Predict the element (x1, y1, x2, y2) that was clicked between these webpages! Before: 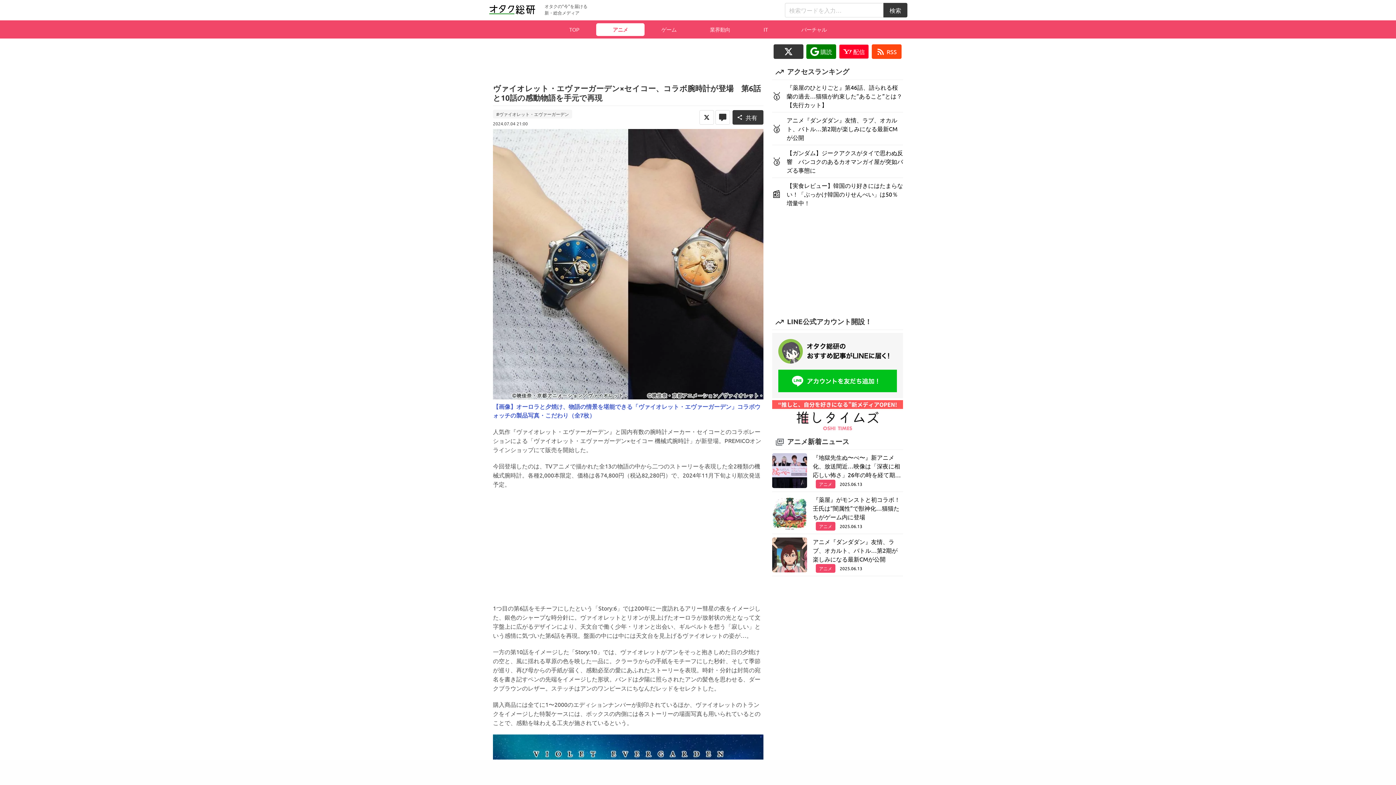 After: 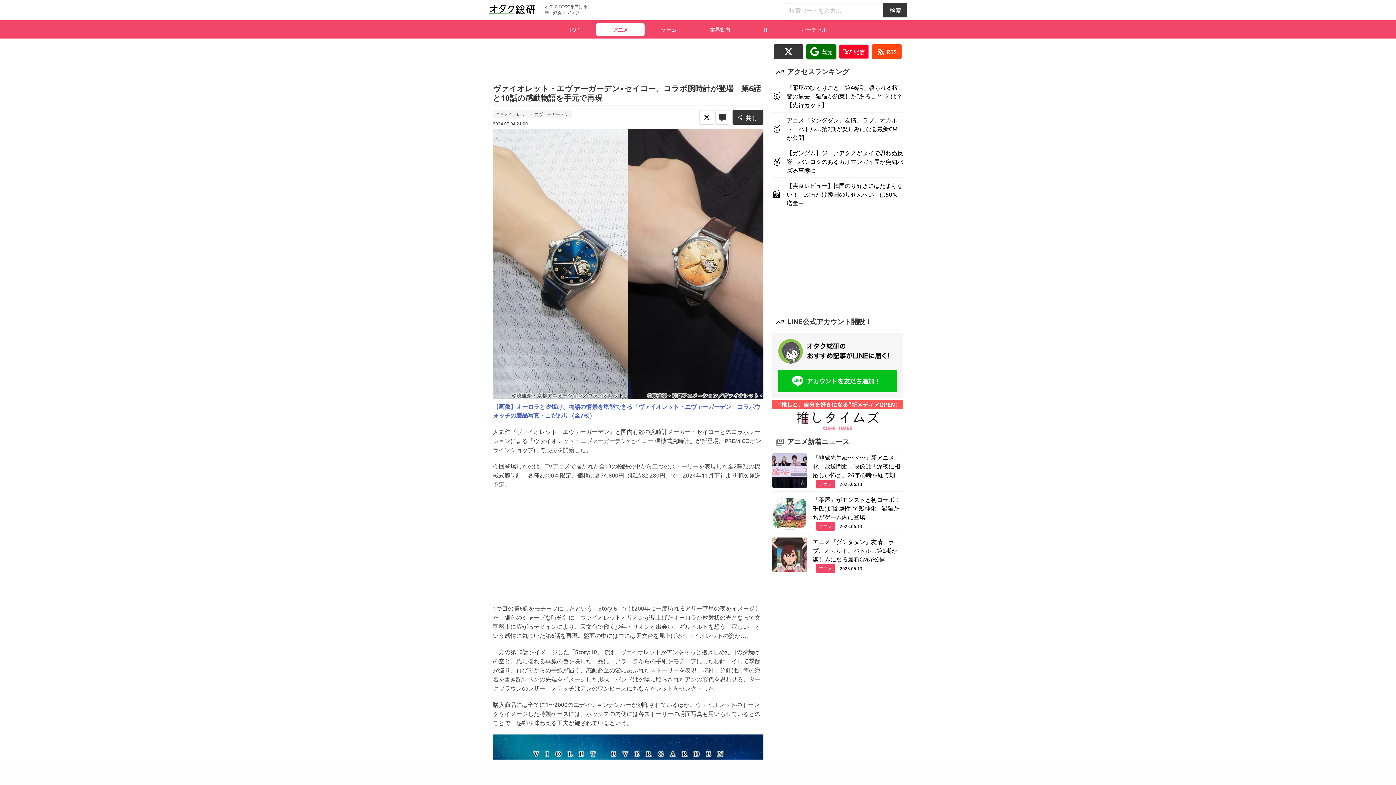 Action: label:  購読 bbox: (806, 44, 836, 59)